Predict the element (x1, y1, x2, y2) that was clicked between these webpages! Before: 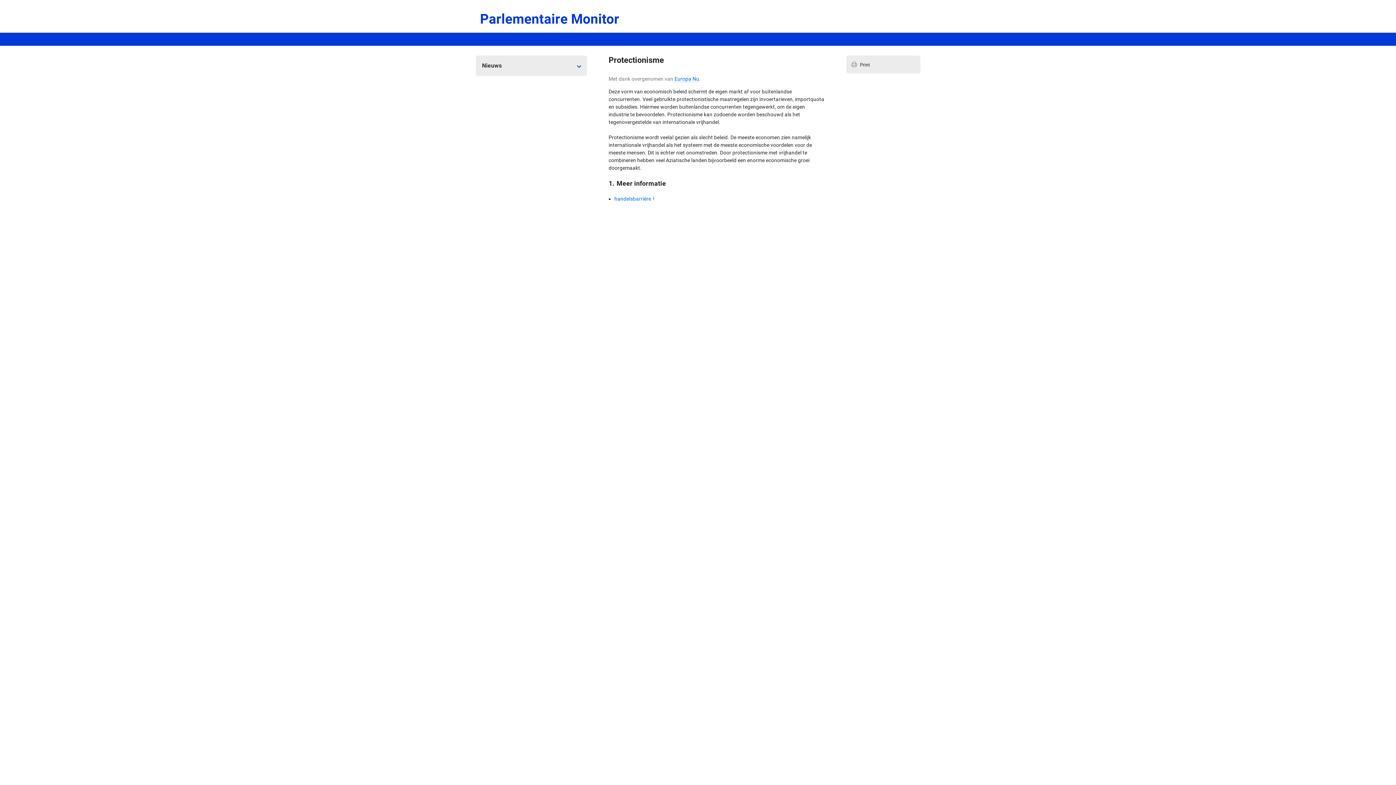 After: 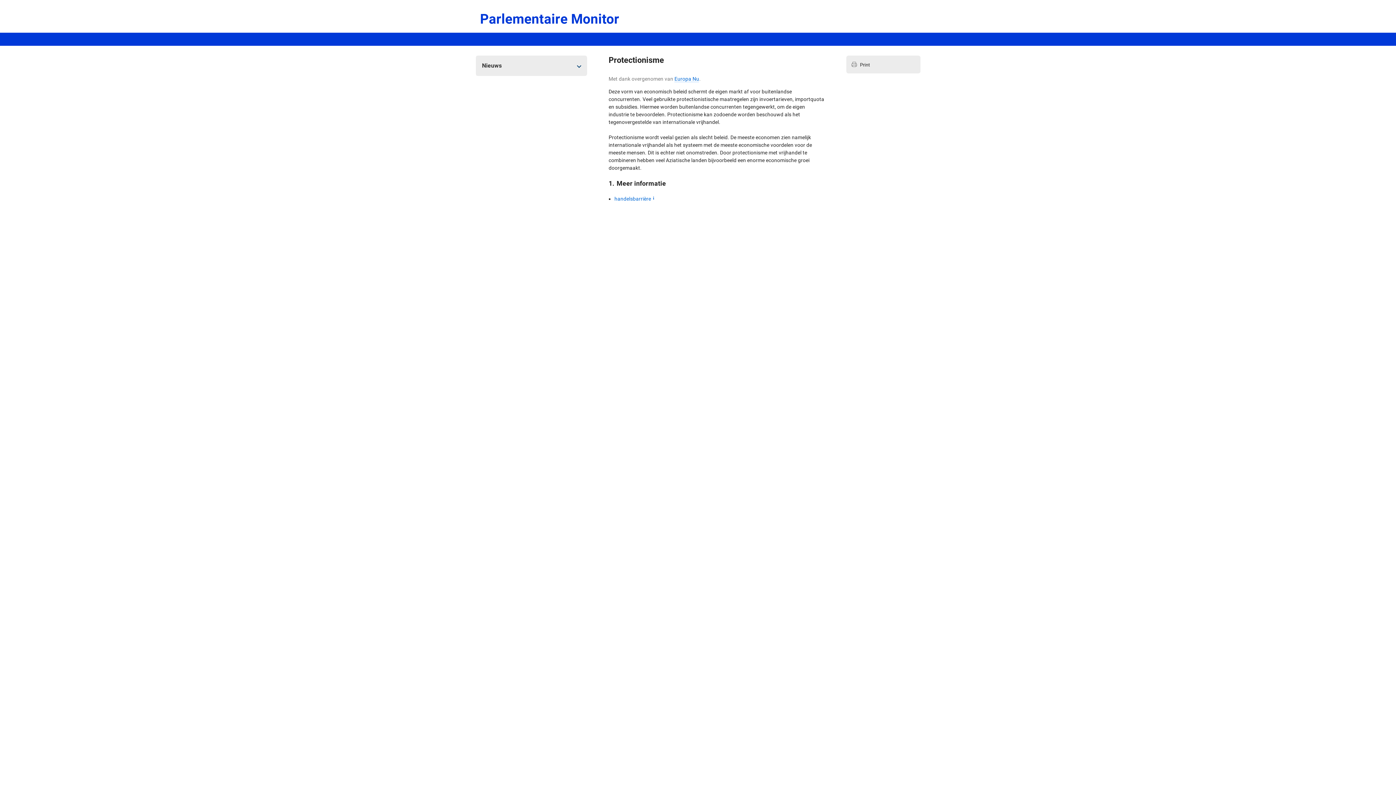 Action: label: Omhoog naar begin bbox: (827, 774, 835, 781)